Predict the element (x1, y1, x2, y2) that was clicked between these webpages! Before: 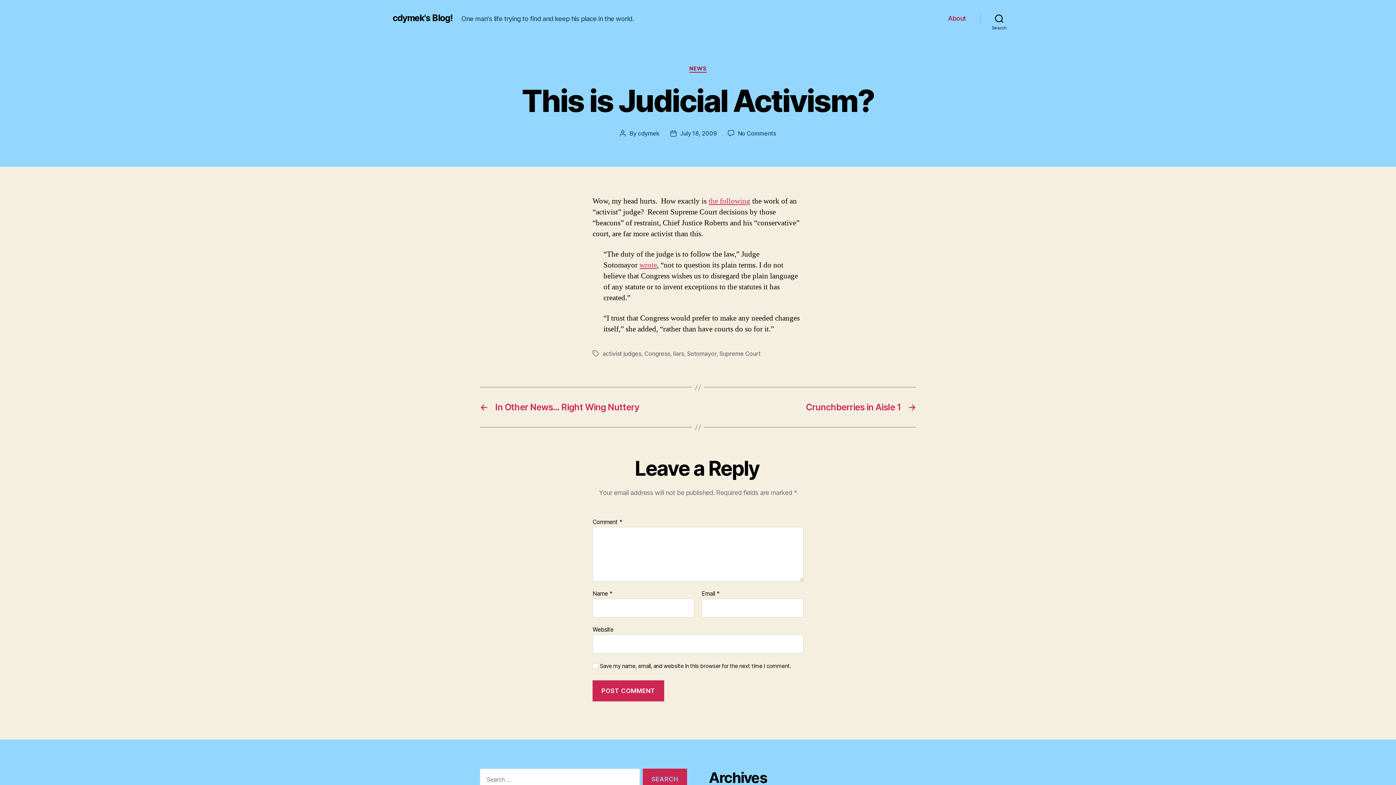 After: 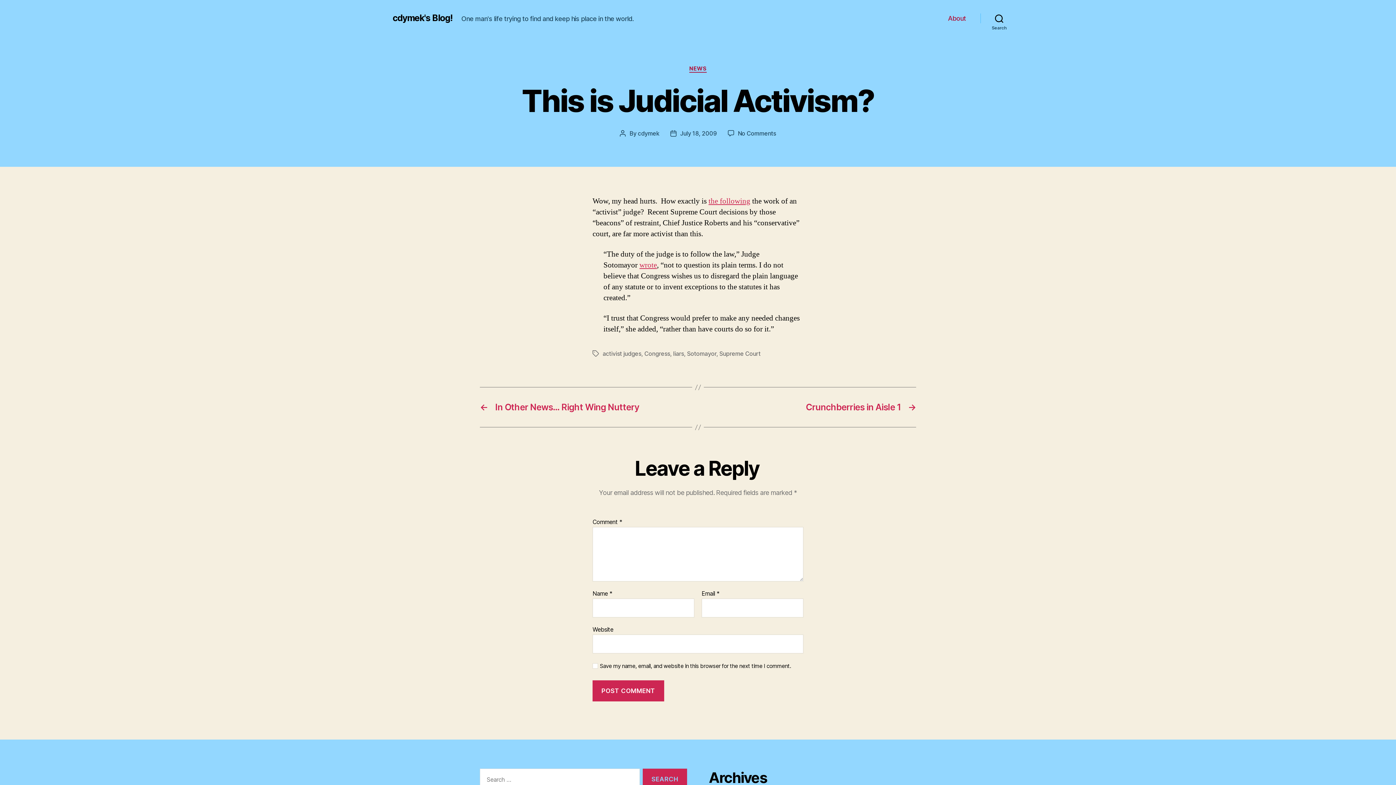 Action: label: July 18, 2009 bbox: (680, 129, 716, 136)